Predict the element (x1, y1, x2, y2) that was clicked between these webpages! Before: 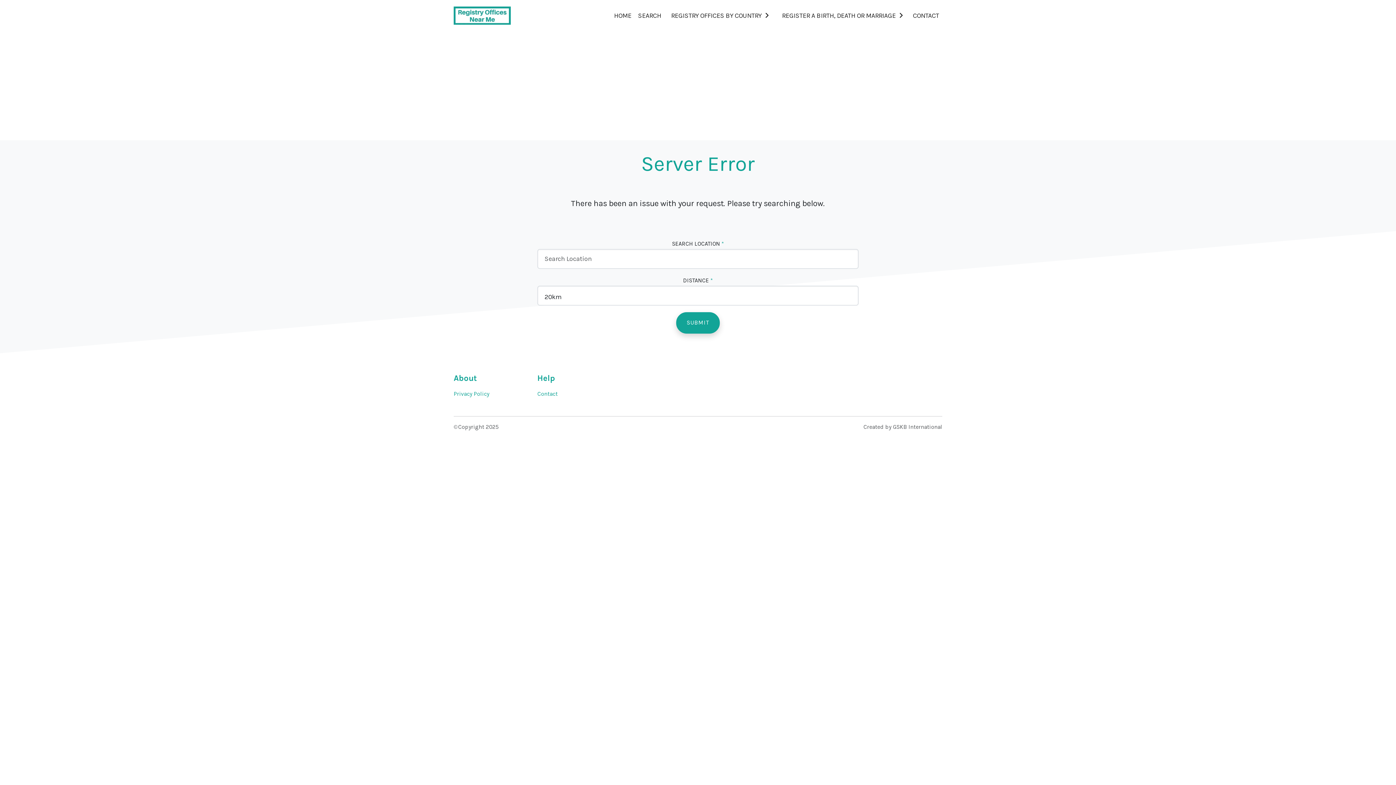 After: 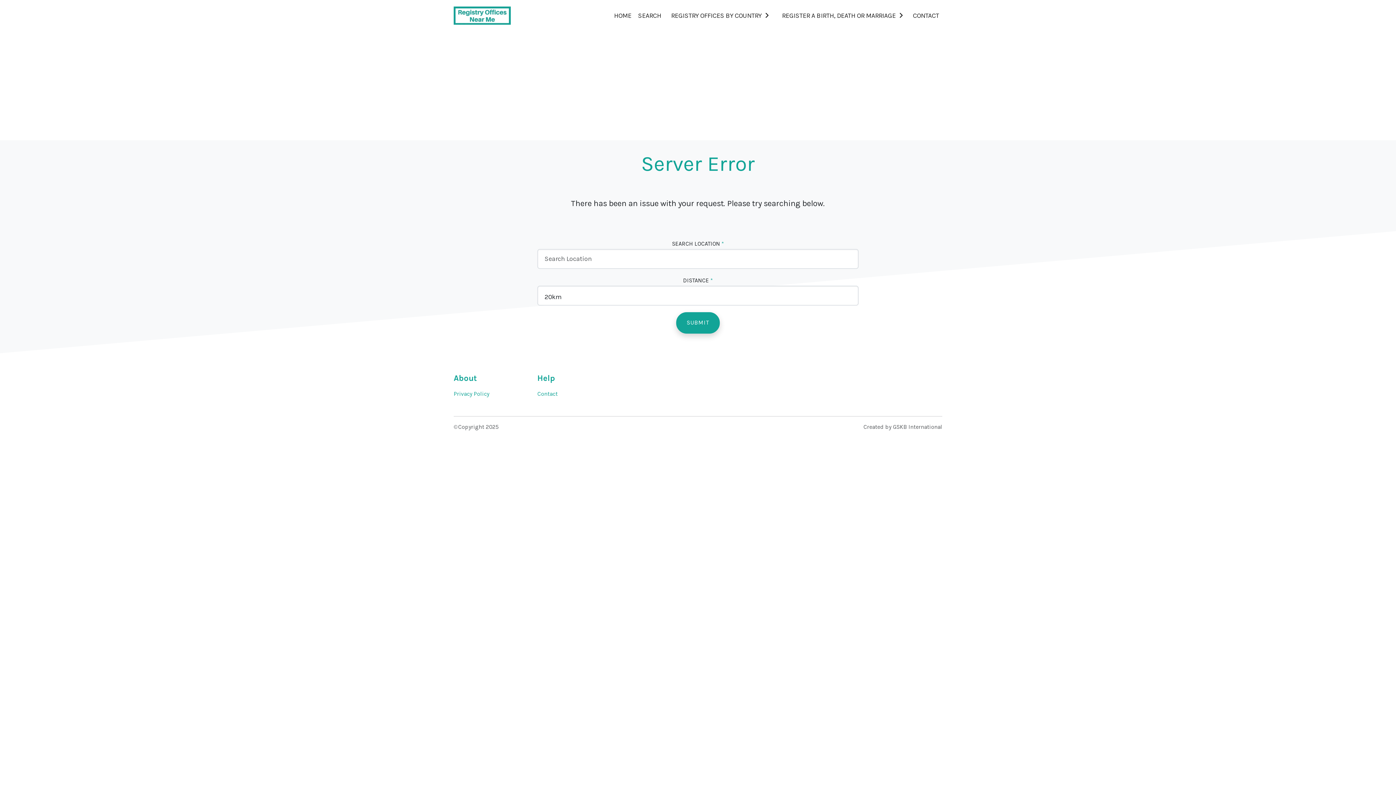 Action: bbox: (453, 6, 511, 24)